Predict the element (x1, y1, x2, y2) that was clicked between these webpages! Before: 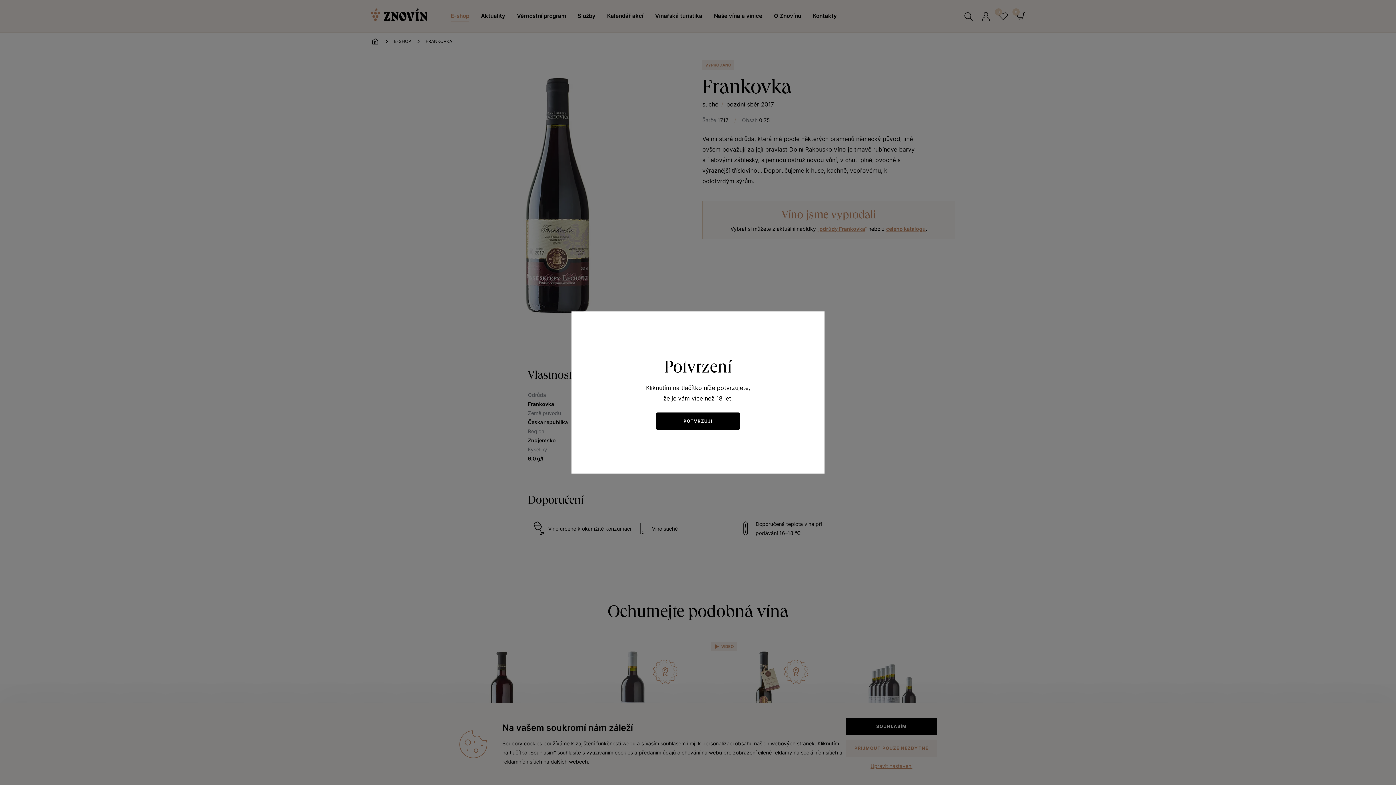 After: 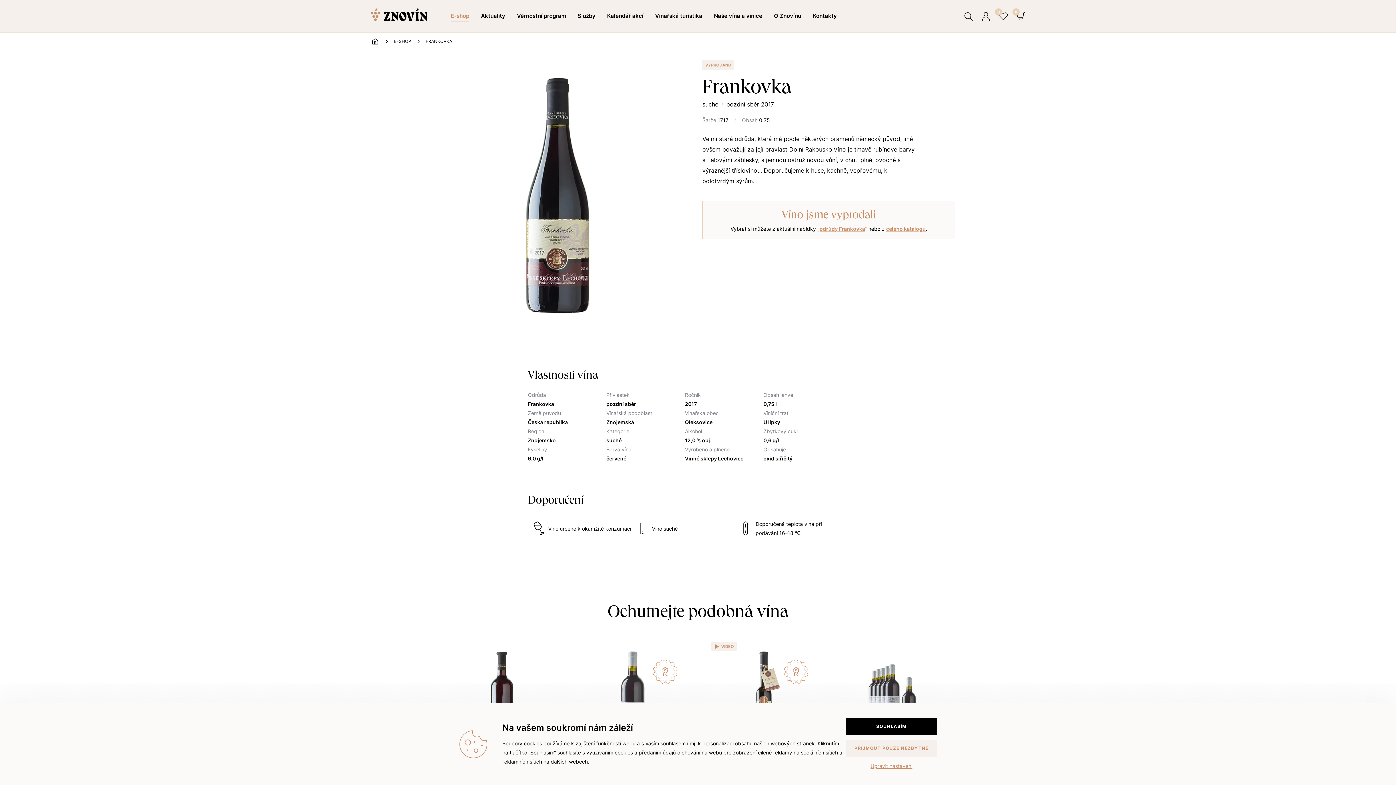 Action: bbox: (656, 412, 740, 430) label: POTVRZUJI